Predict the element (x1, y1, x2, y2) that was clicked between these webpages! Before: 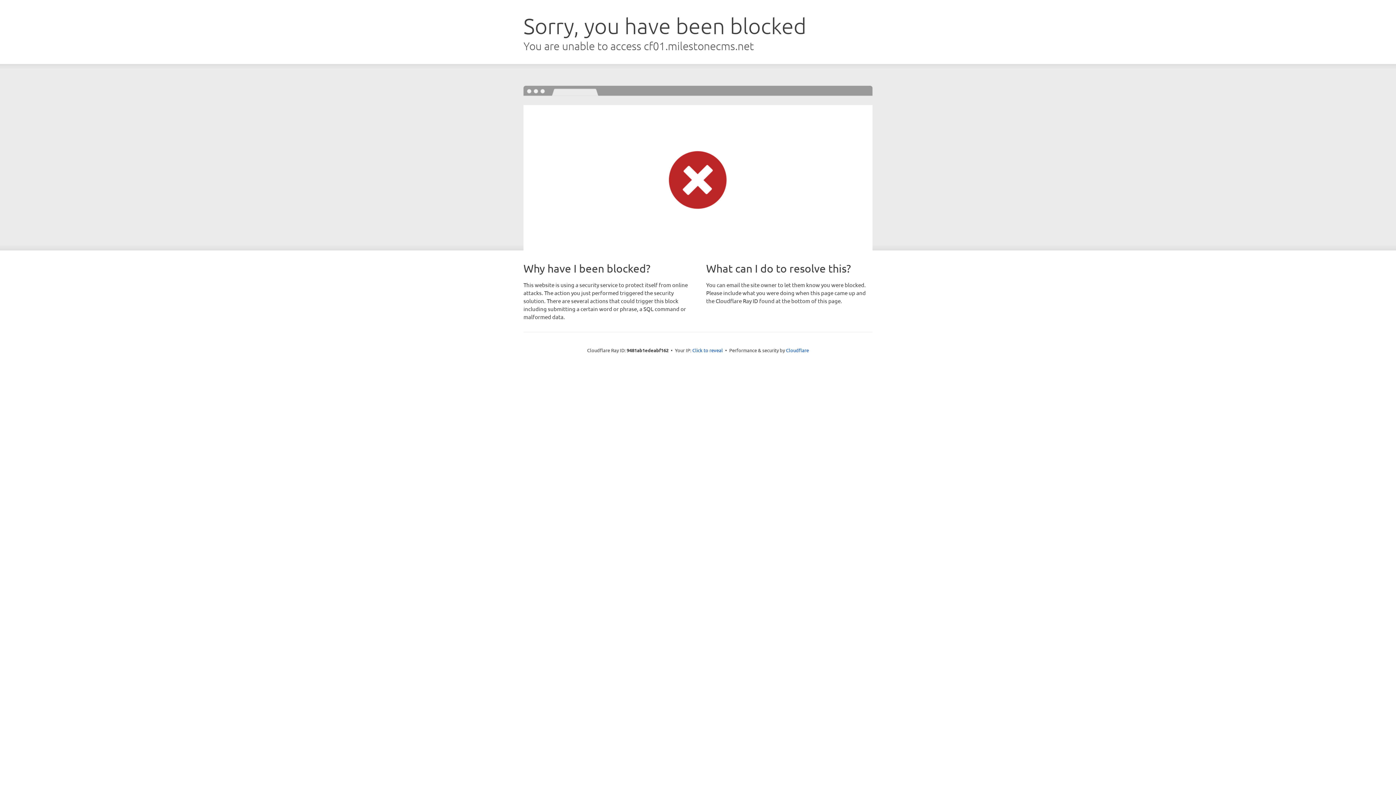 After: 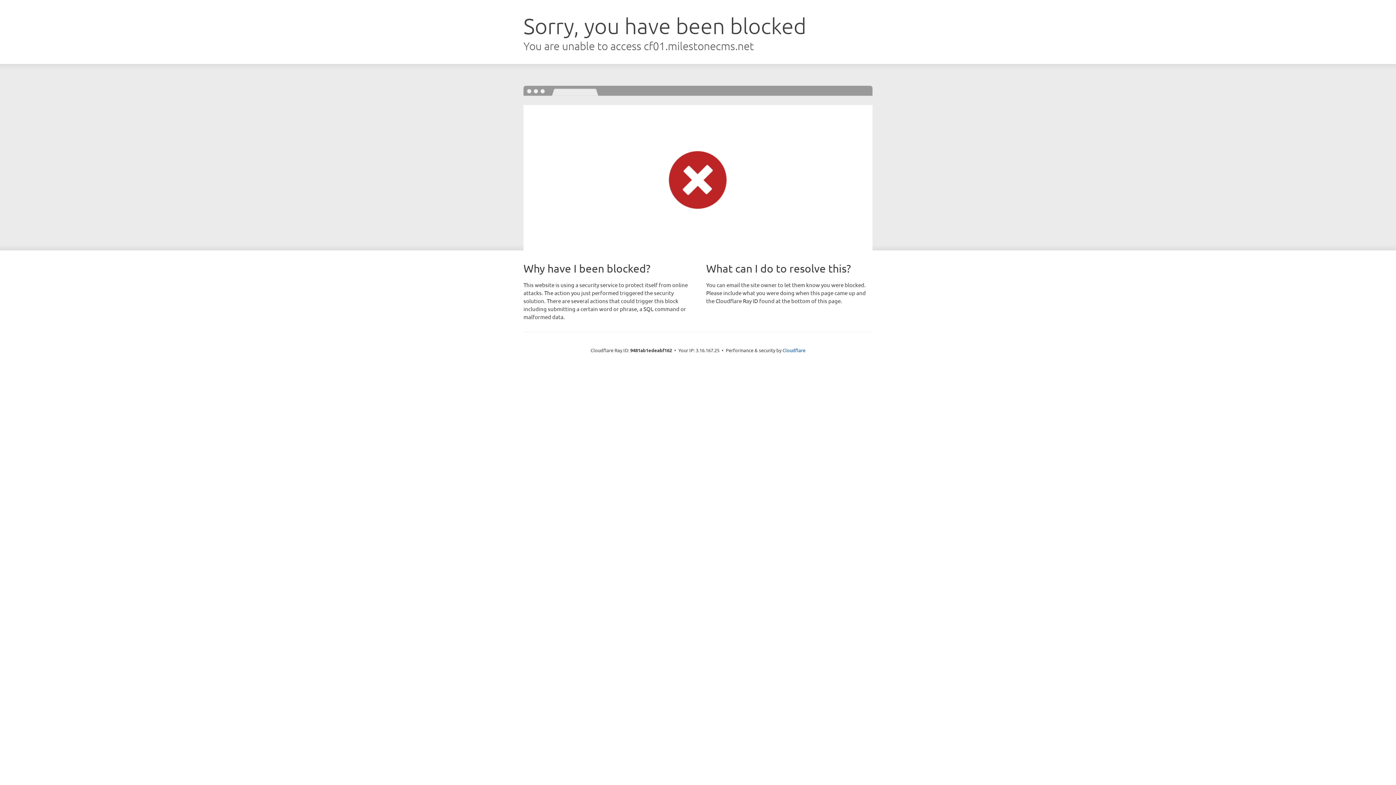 Action: label: Click to reveal bbox: (692, 346, 723, 353)